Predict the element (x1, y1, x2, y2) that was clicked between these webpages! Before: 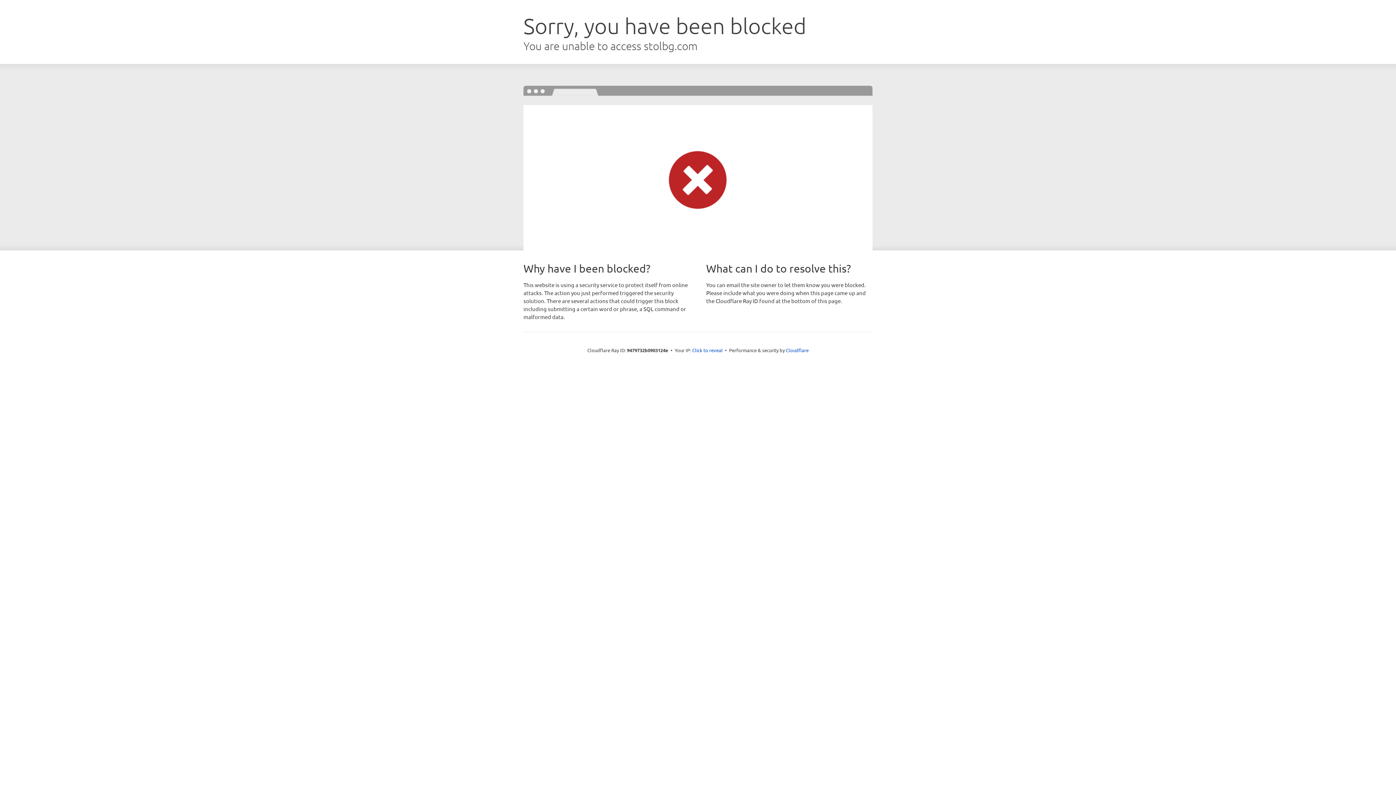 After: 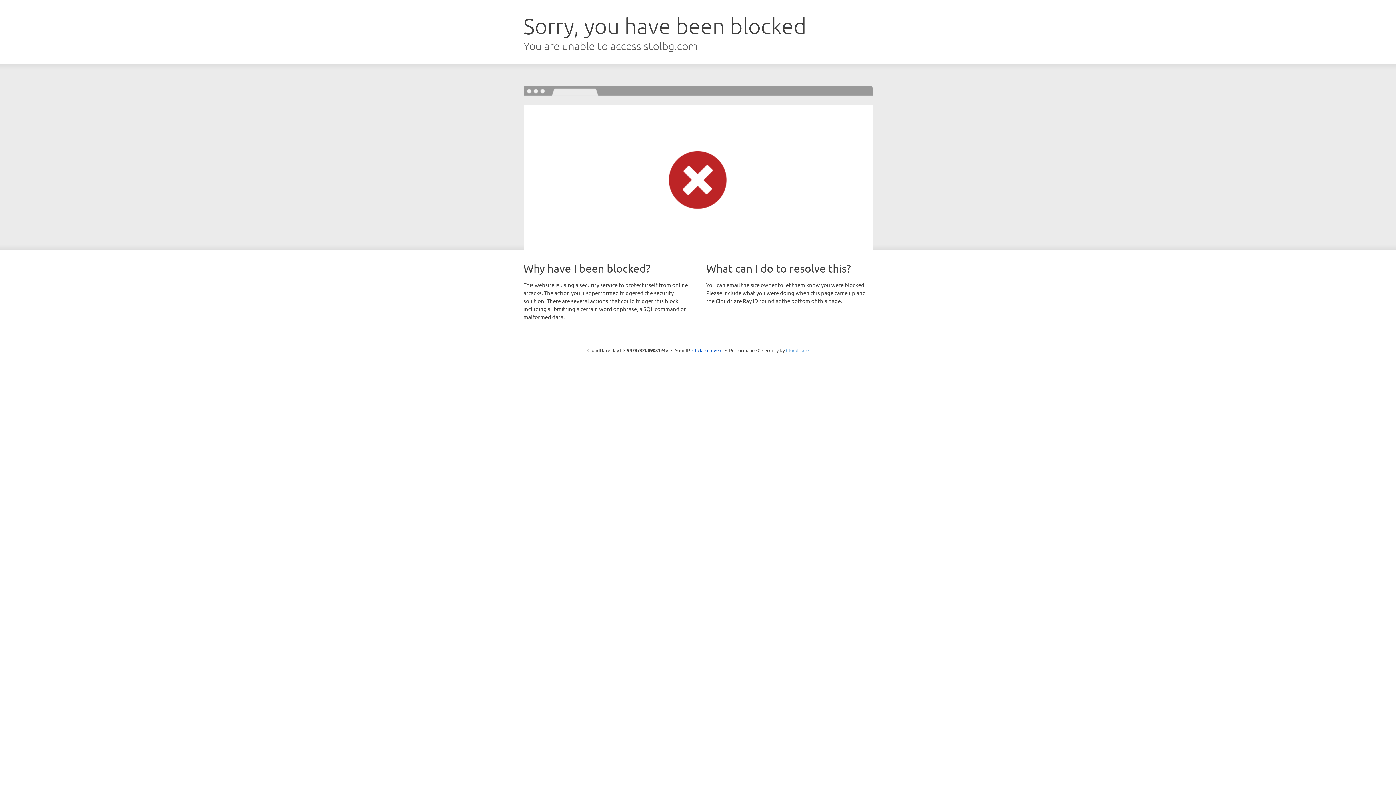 Action: bbox: (786, 347, 808, 353) label: Cloudflare